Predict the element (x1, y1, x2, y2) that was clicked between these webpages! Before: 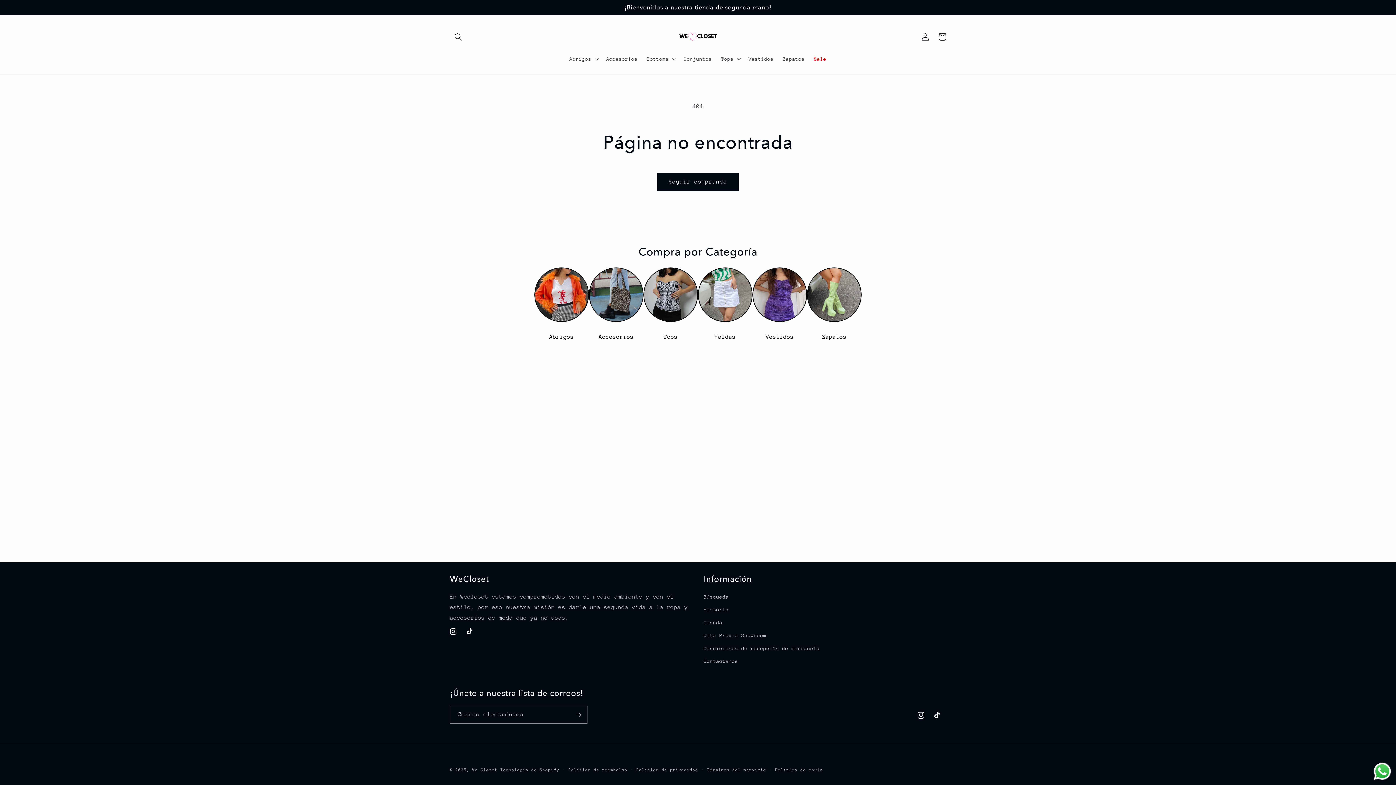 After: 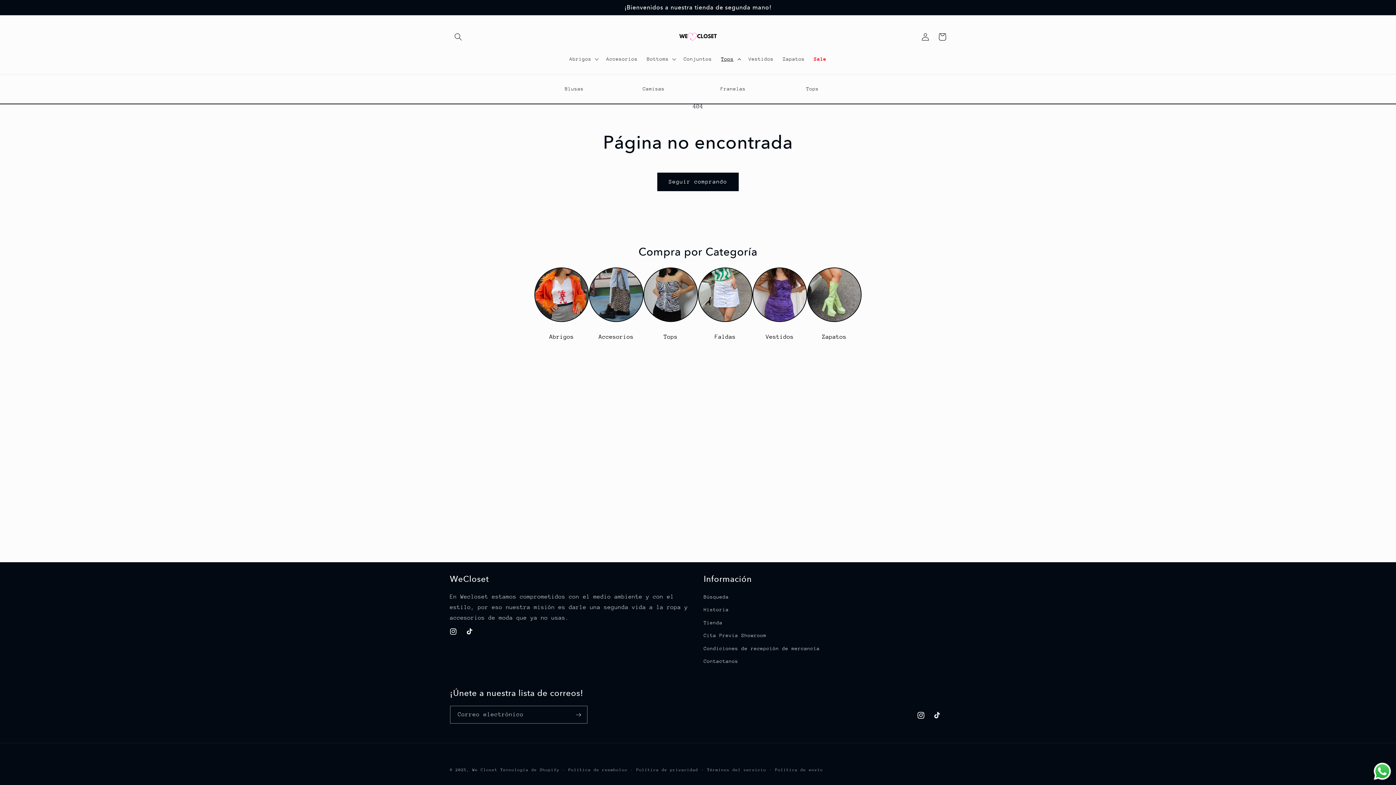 Action: bbox: (716, 51, 744, 66) label: Tops